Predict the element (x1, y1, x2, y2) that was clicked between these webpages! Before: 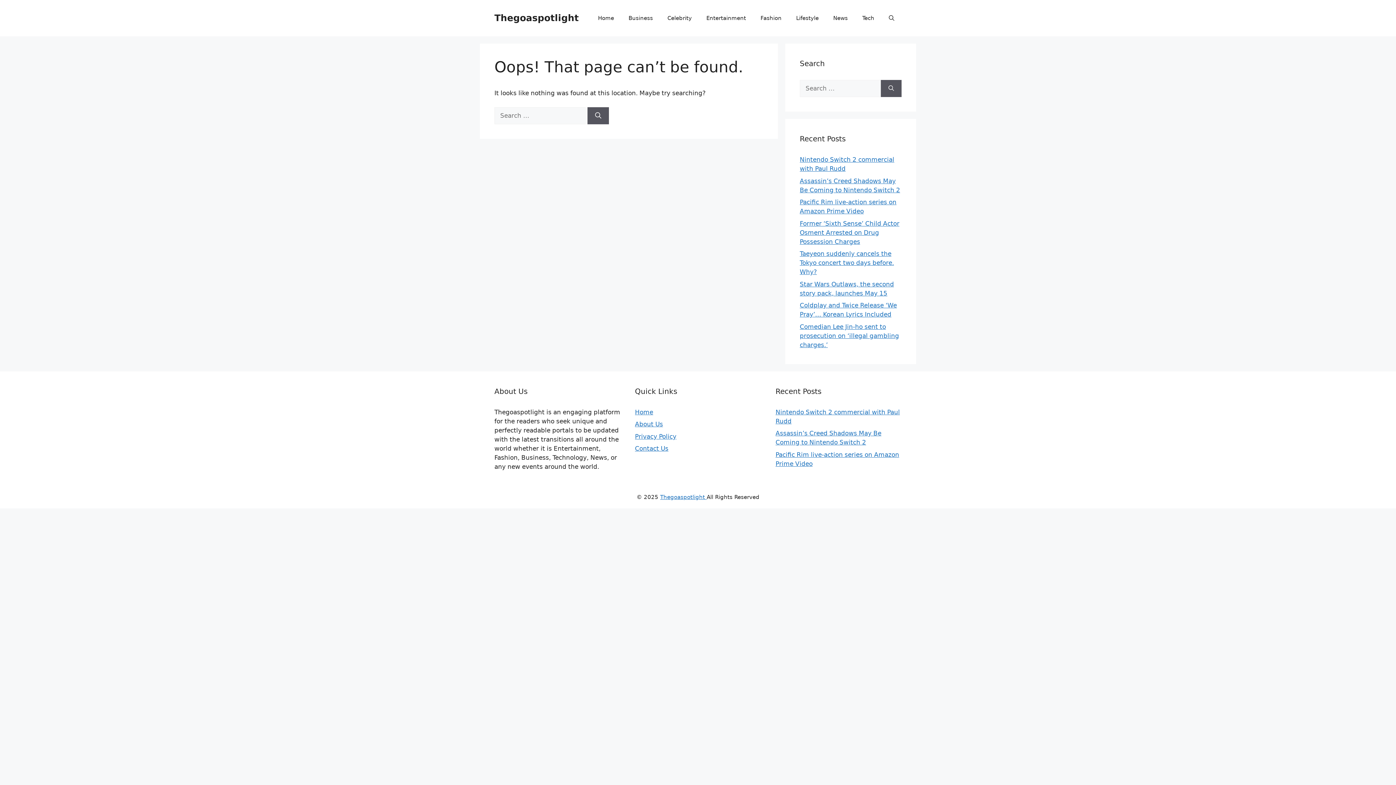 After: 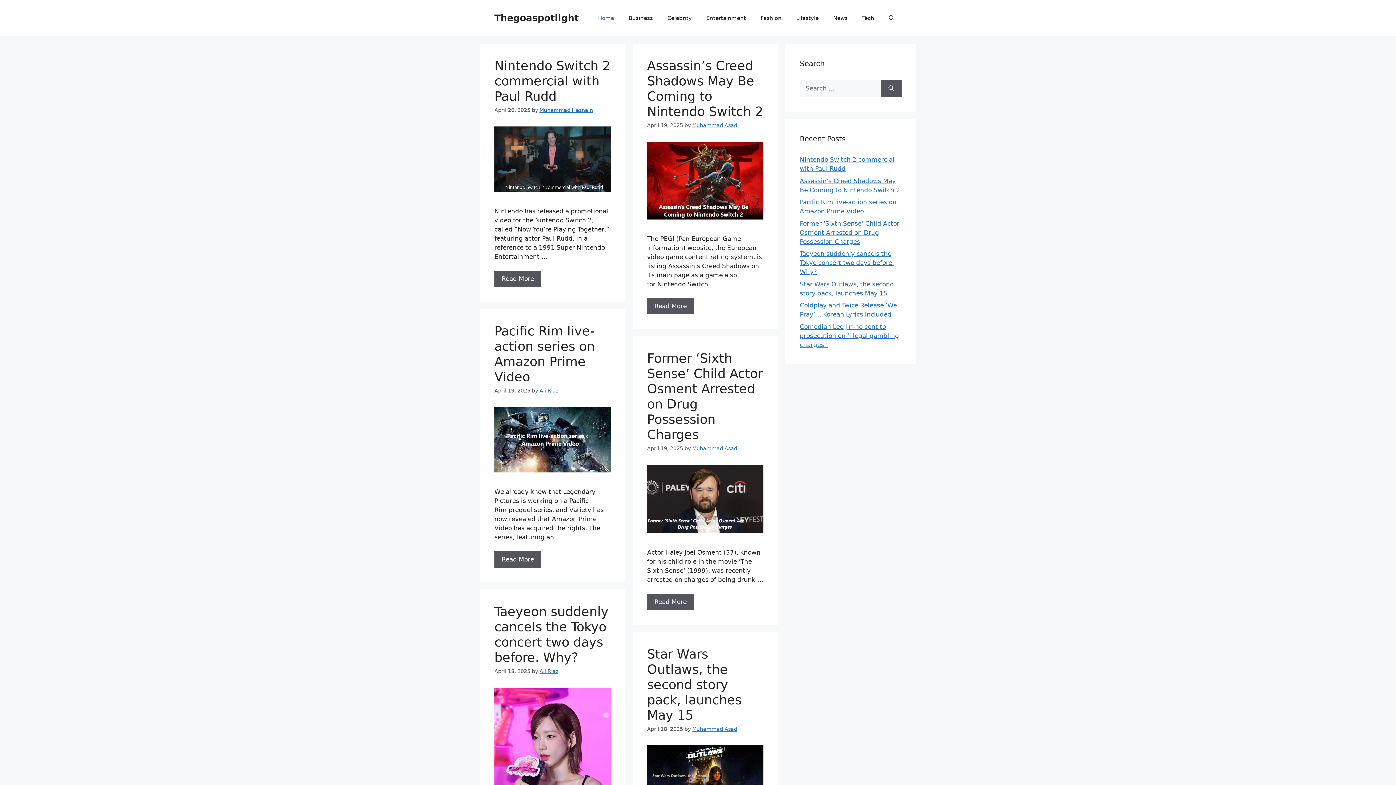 Action: bbox: (590, 7, 621, 29) label: Home